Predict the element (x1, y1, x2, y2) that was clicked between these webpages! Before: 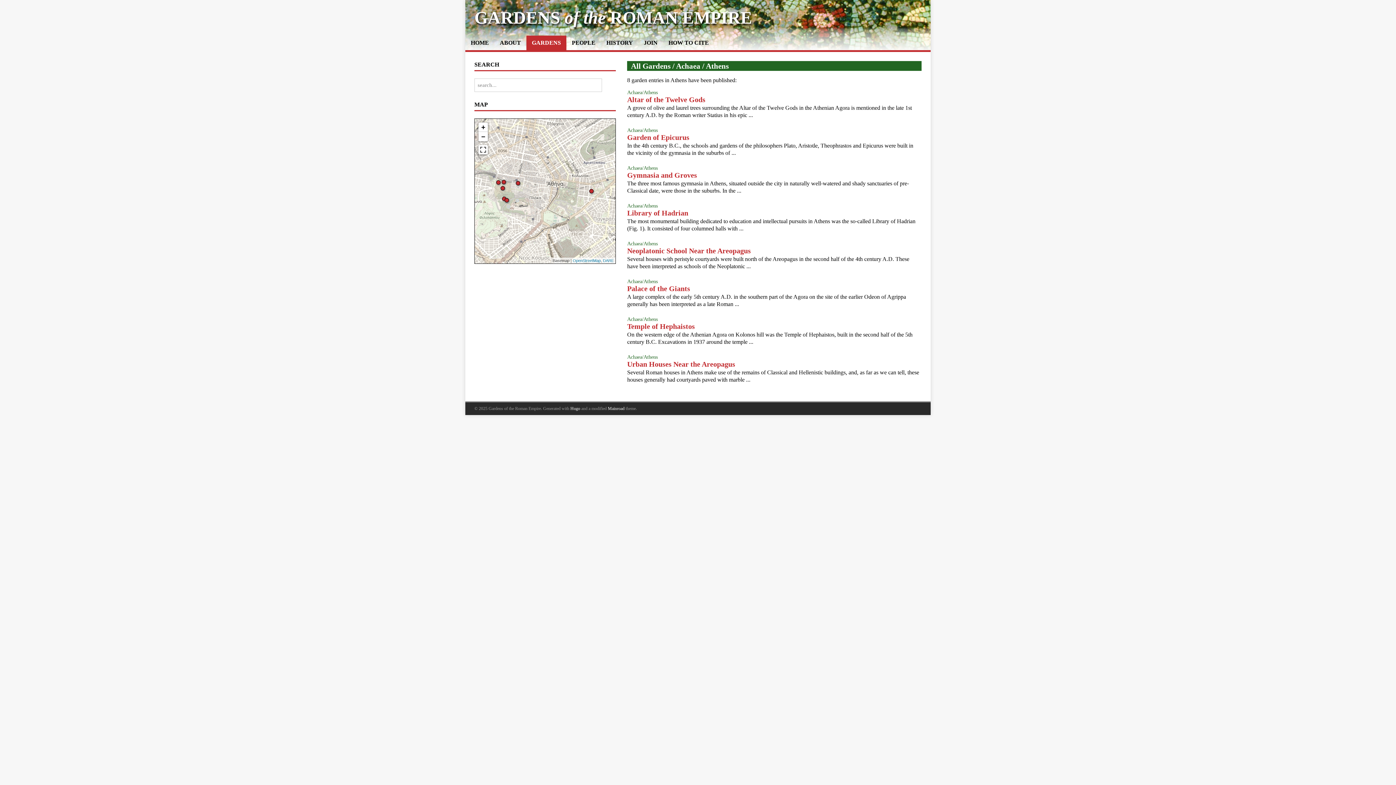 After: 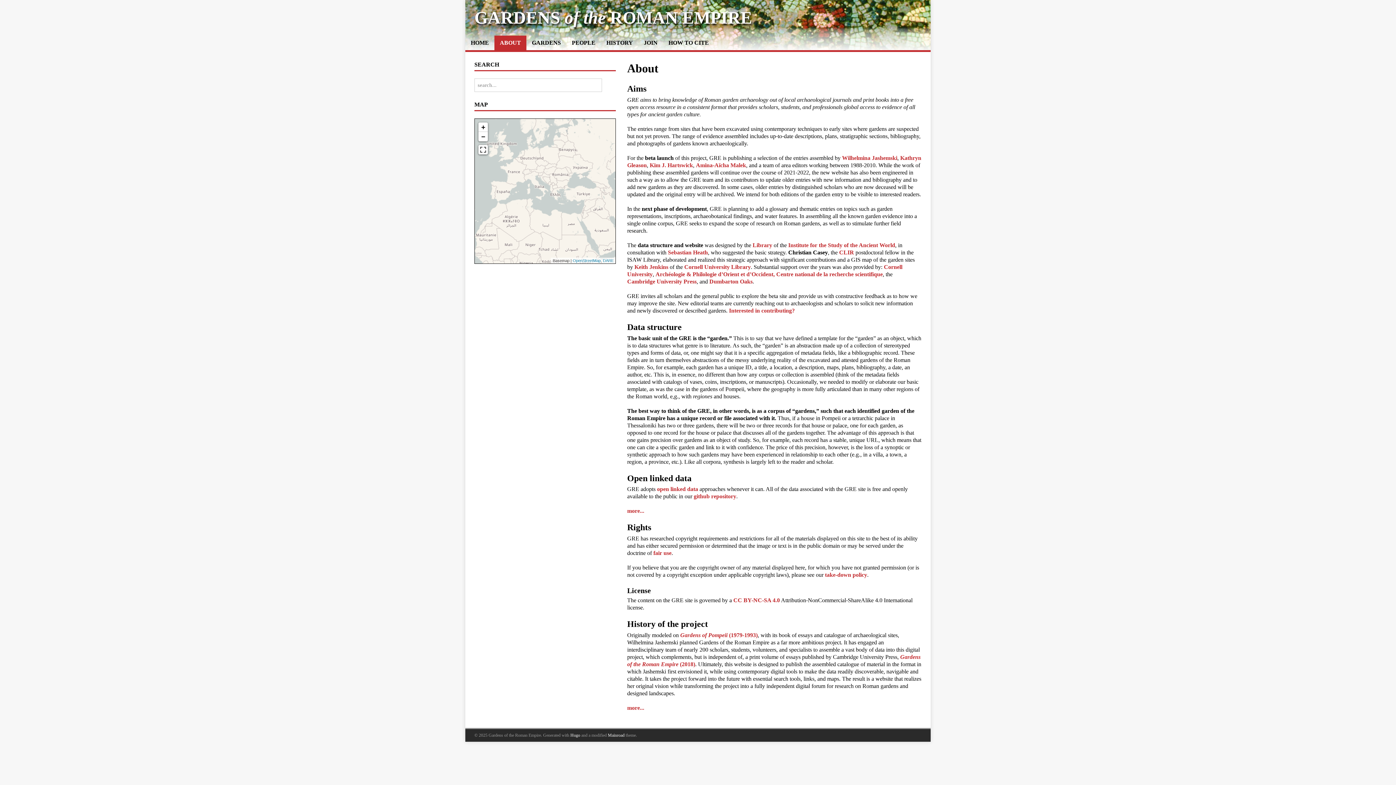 Action: bbox: (494, 35, 526, 50) label: ABOUT